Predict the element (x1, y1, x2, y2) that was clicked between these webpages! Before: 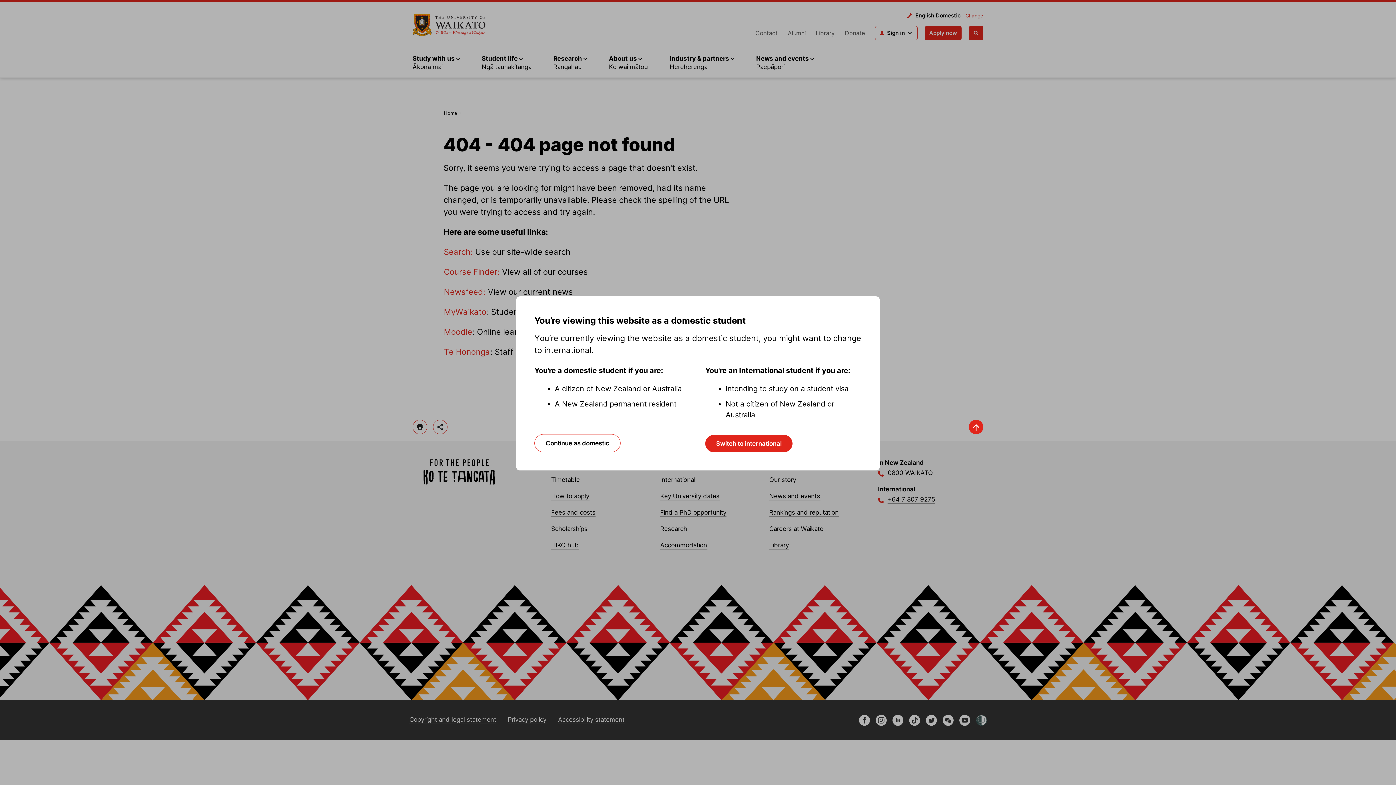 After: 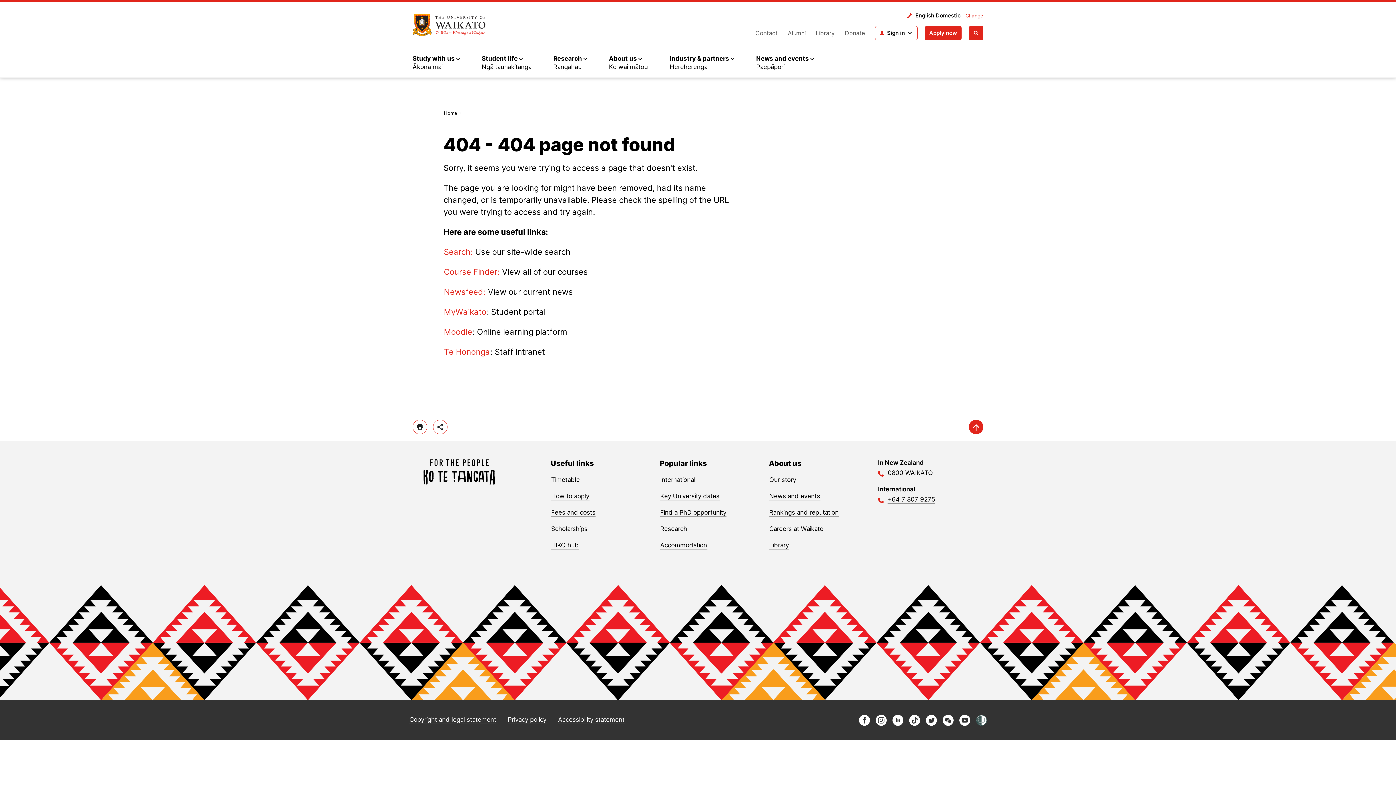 Action: bbox: (534, 434, 620, 452) label: Continue as domestic